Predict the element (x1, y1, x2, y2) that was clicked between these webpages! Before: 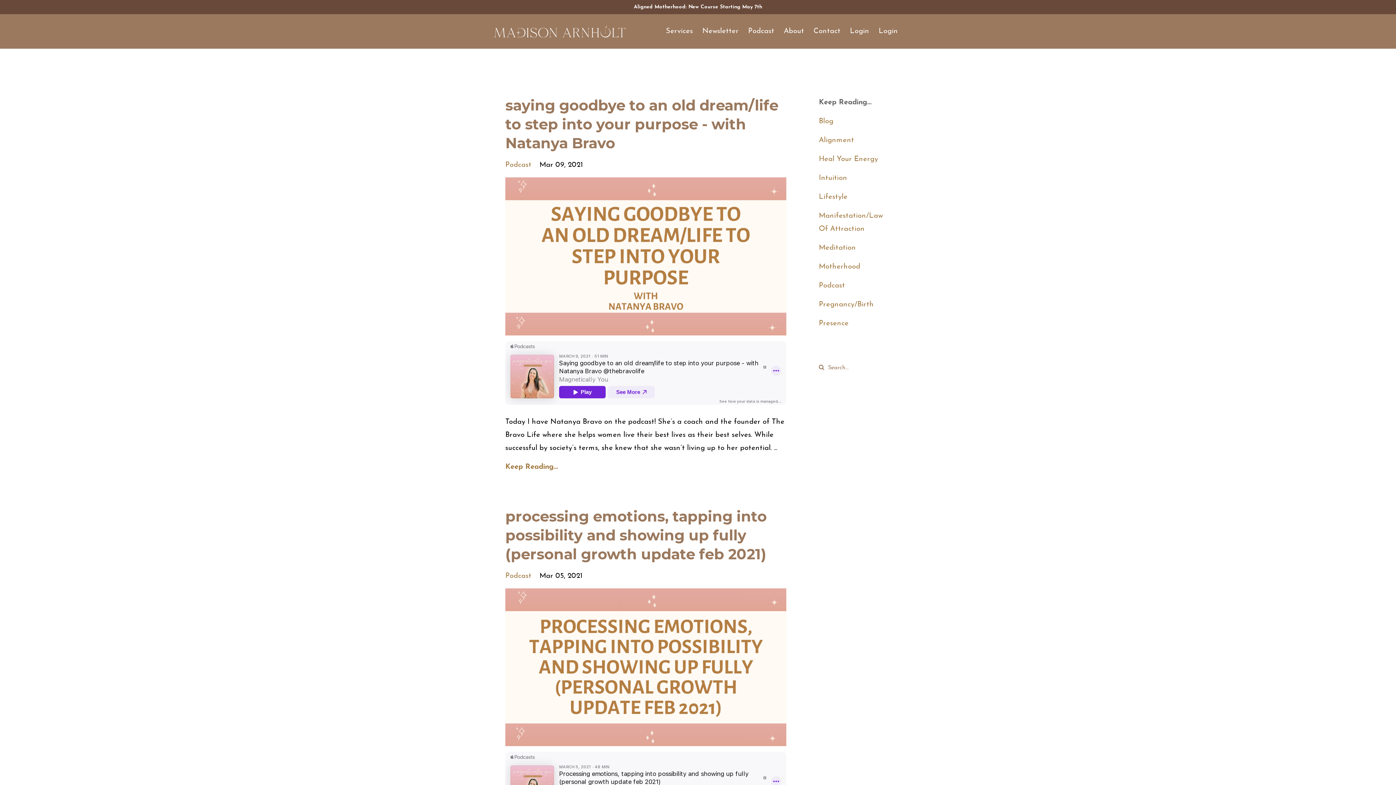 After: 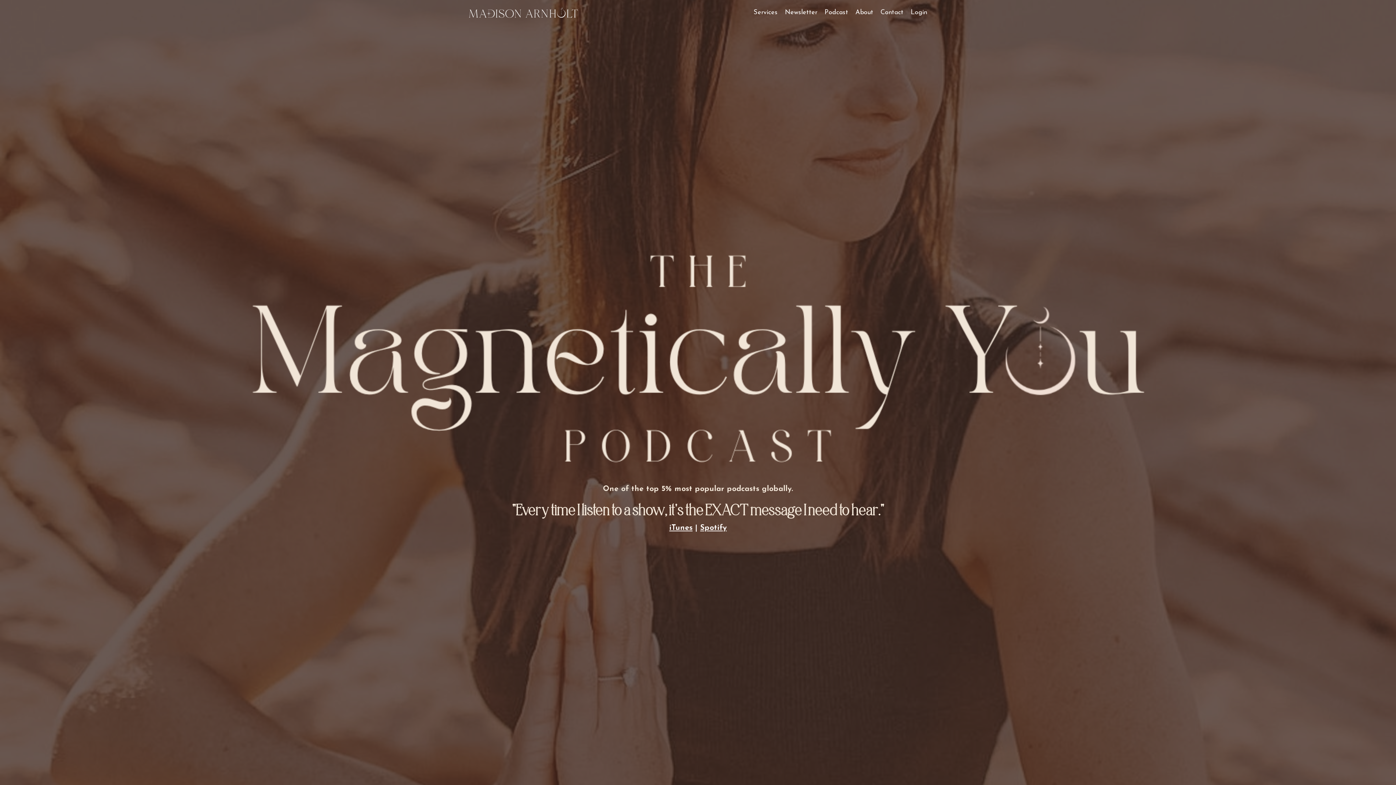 Action: bbox: (748, 25, 774, 37) label: Podcast